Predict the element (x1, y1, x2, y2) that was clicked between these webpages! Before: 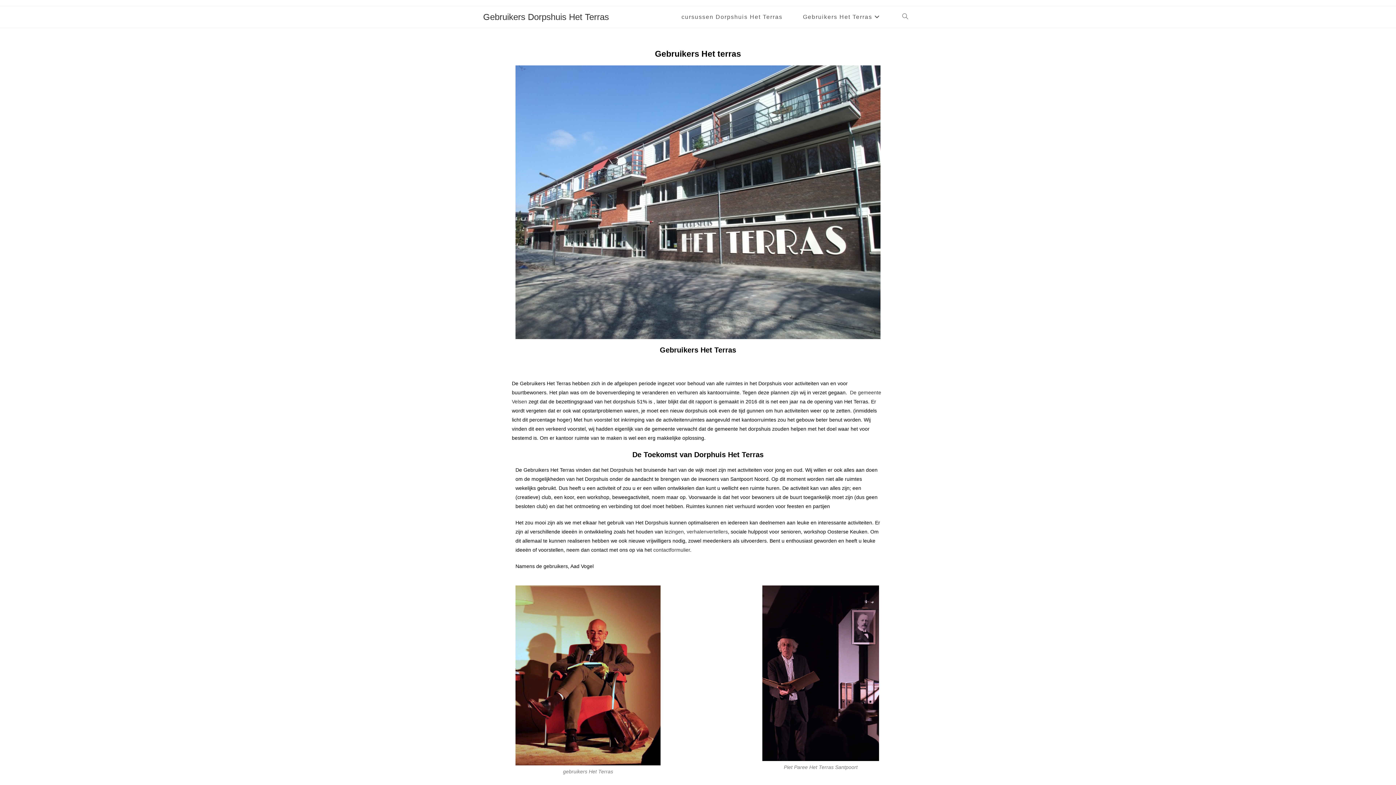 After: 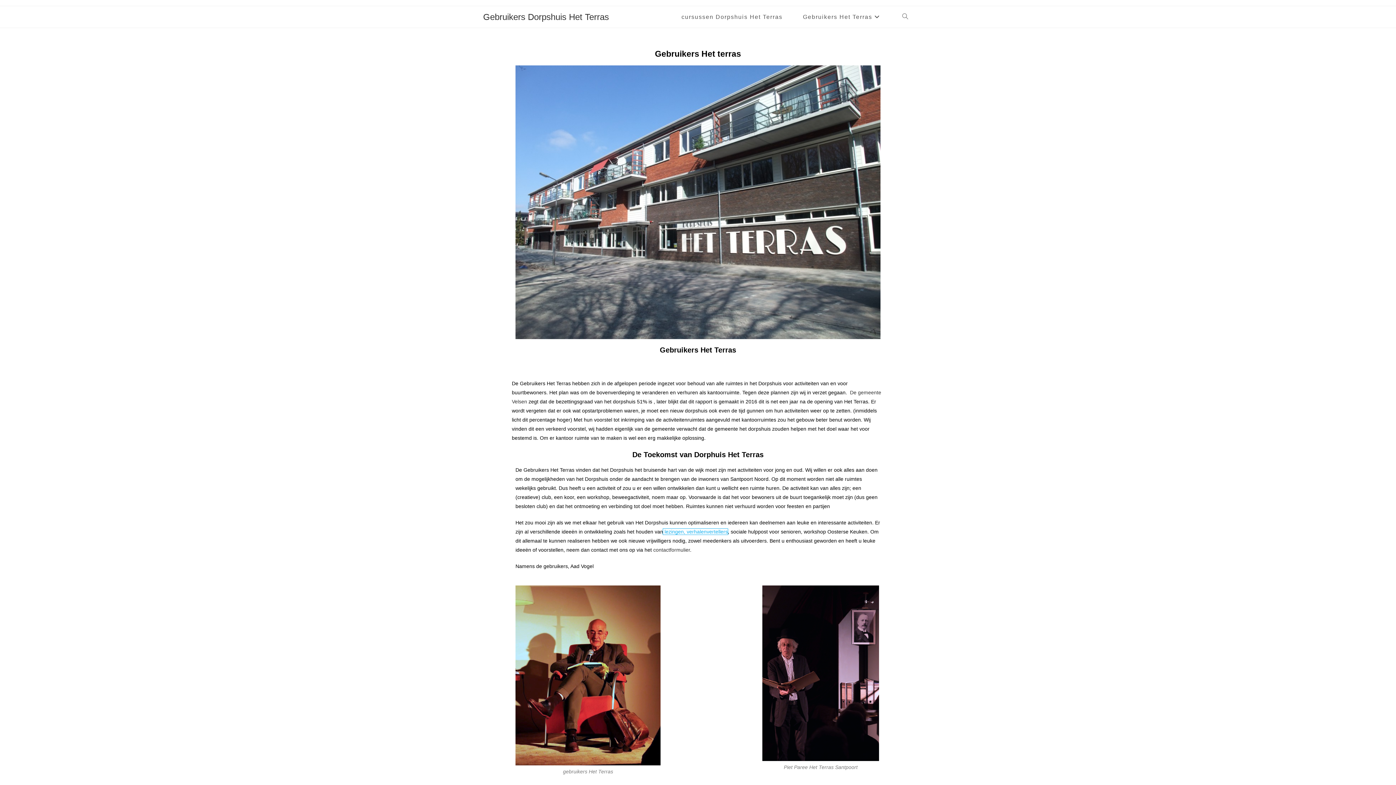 Action: bbox: (663, 529, 728, 534) label:  lezingen, verhalenvertellers